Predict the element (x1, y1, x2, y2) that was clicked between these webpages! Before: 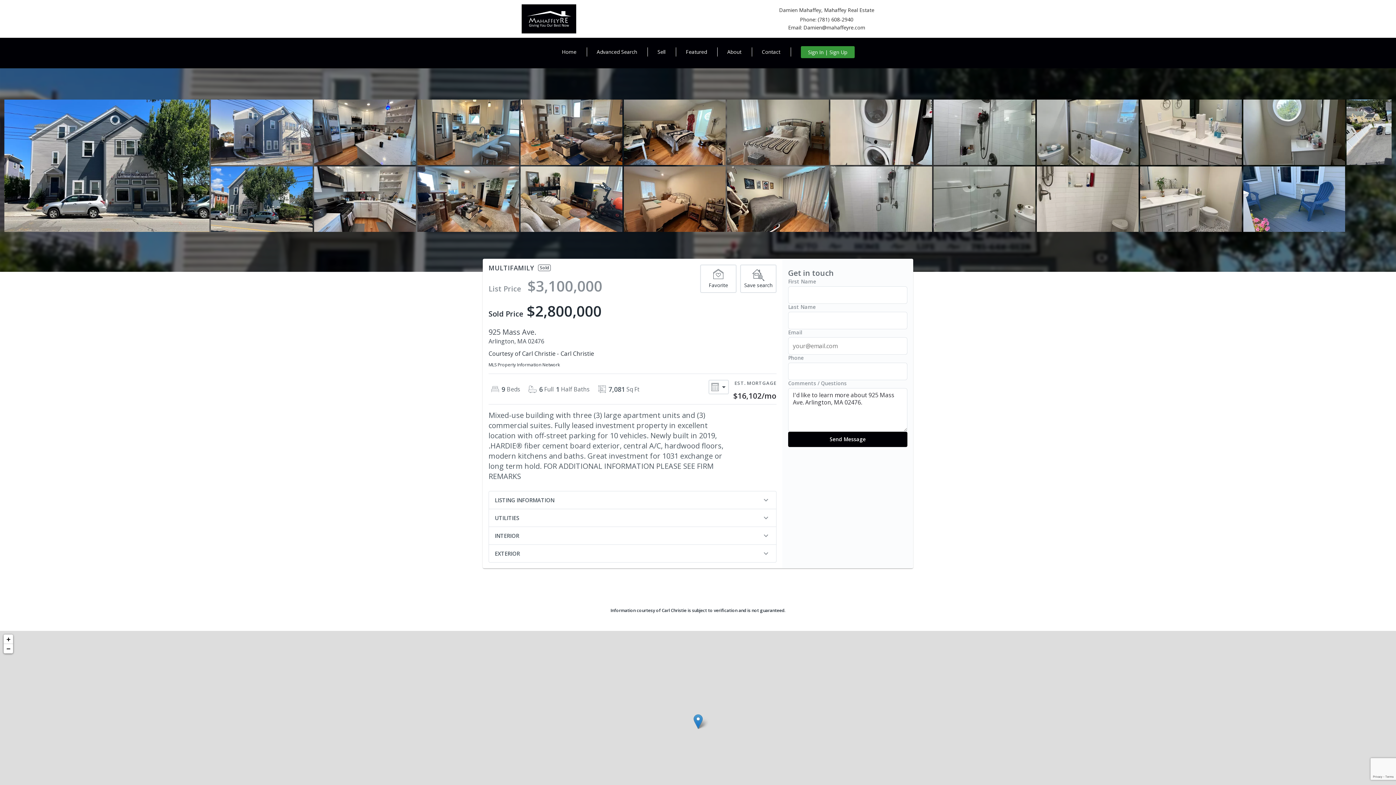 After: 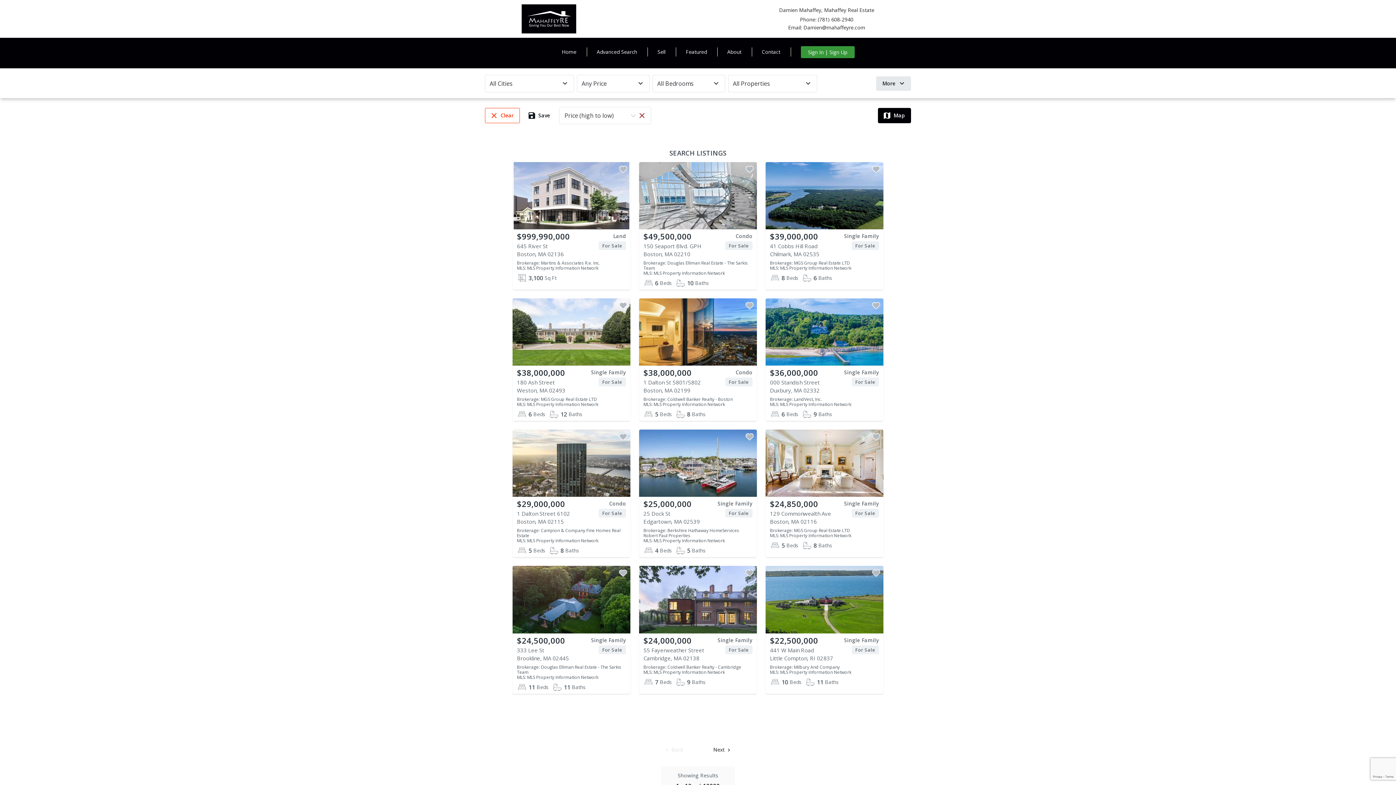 Action: label: Advanced Search bbox: (586, 39, 647, 64)